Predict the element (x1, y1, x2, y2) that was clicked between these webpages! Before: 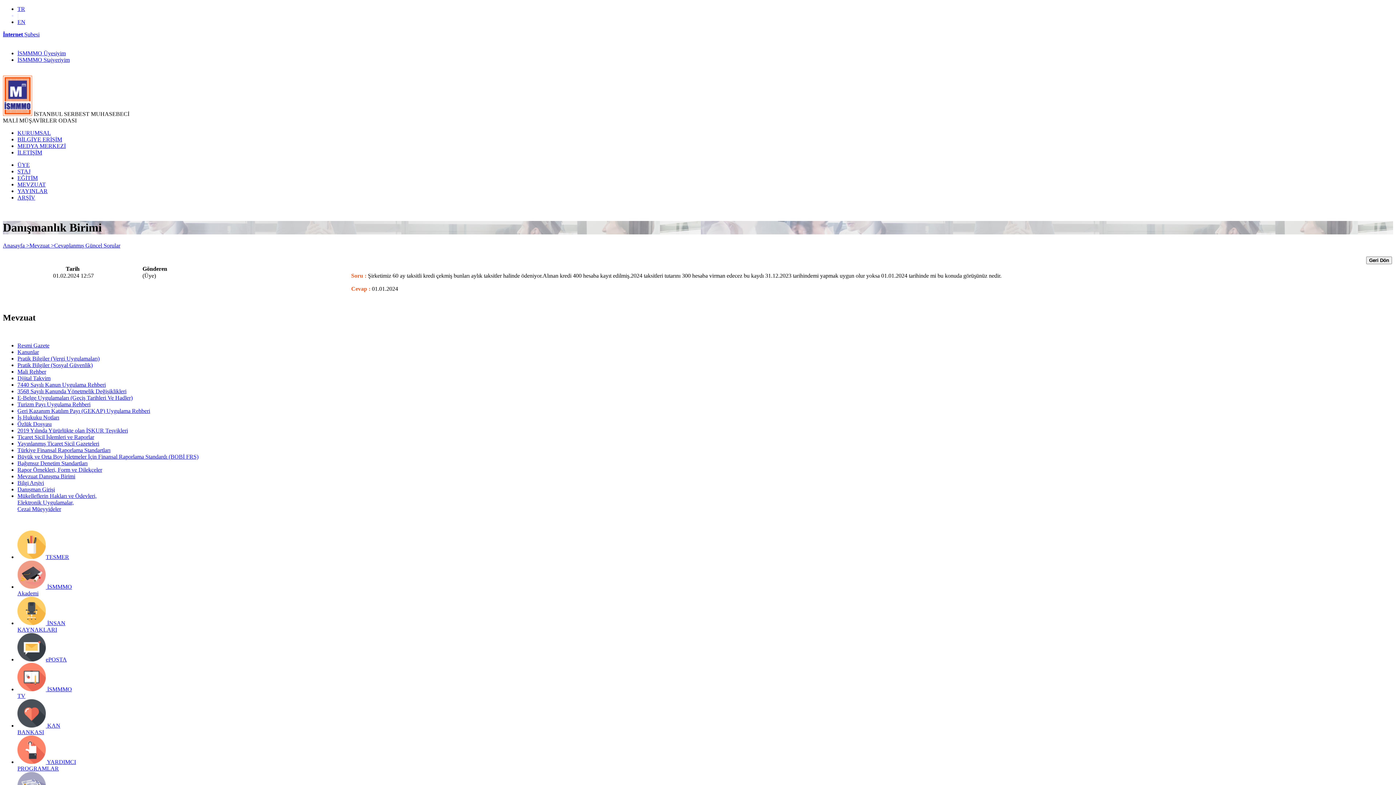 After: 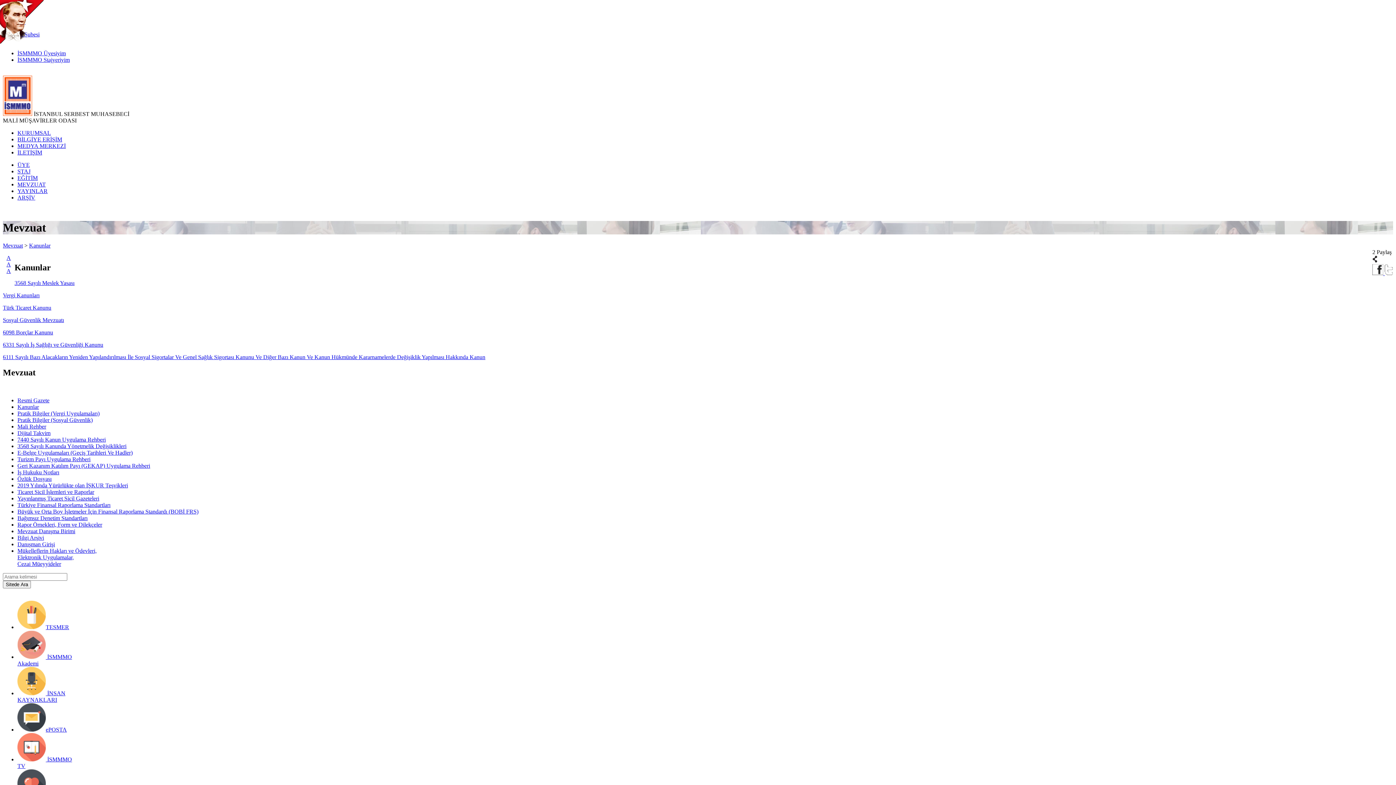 Action: bbox: (17, 348, 38, 355) label: Kanunlar